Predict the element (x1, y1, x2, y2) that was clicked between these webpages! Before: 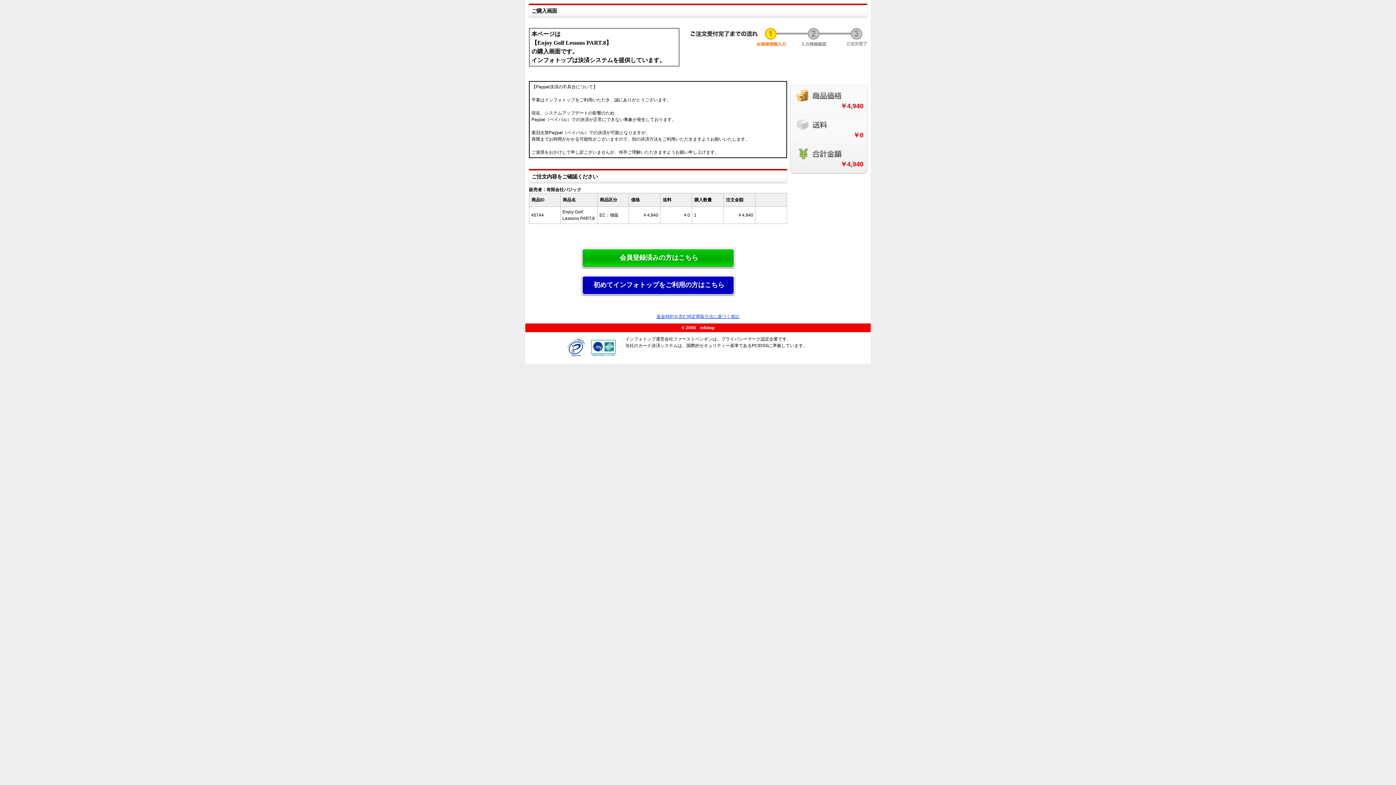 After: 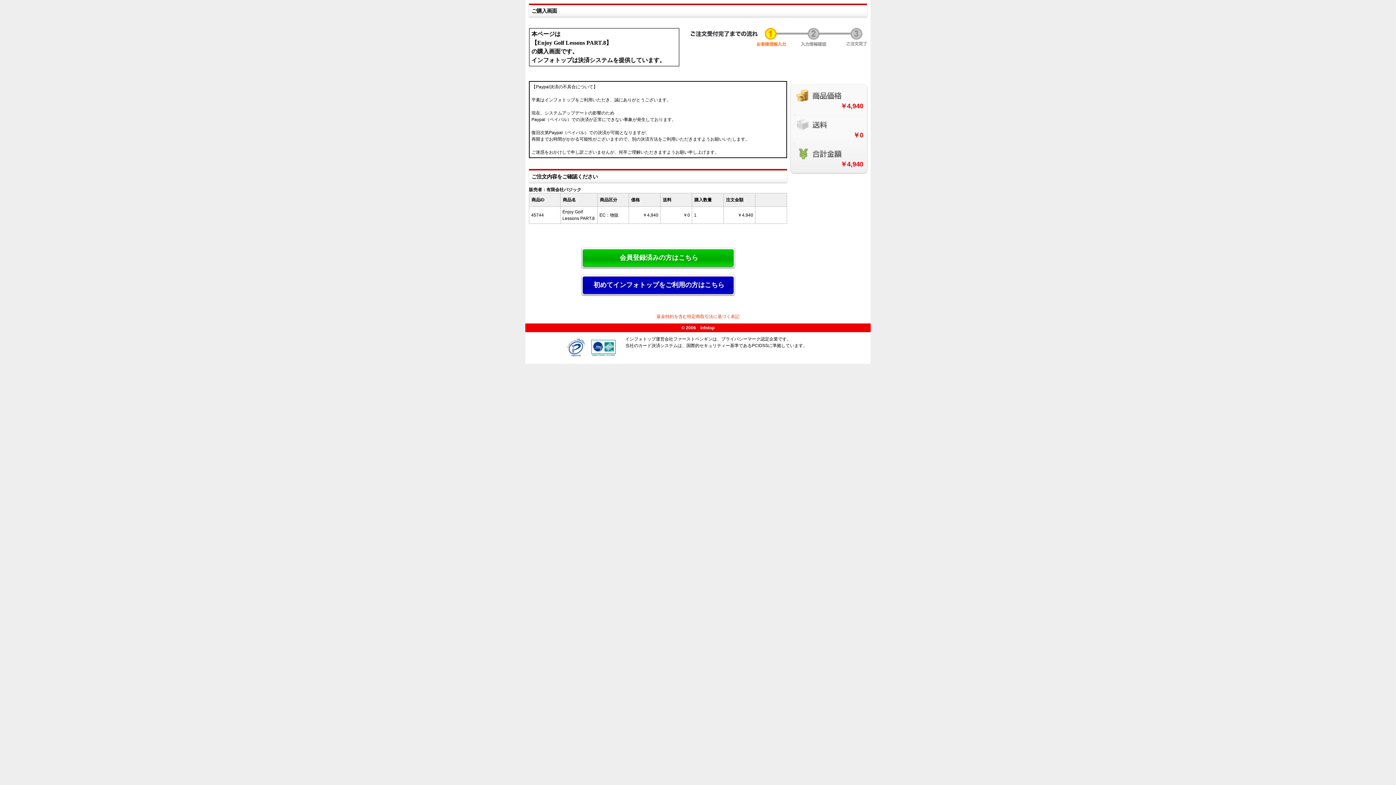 Action: bbox: (656, 314, 739, 319) label: 返金特約を含む特定商取引法に基づく表記